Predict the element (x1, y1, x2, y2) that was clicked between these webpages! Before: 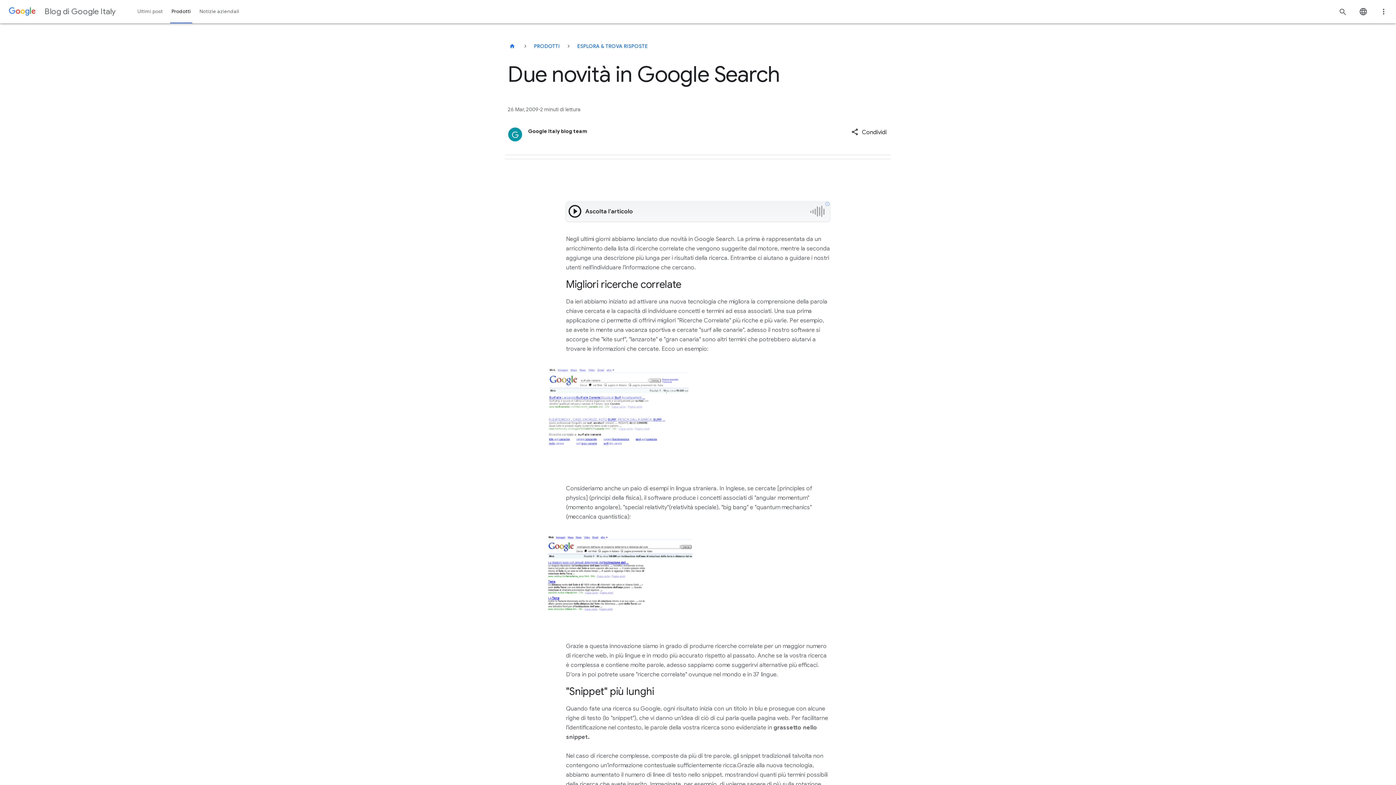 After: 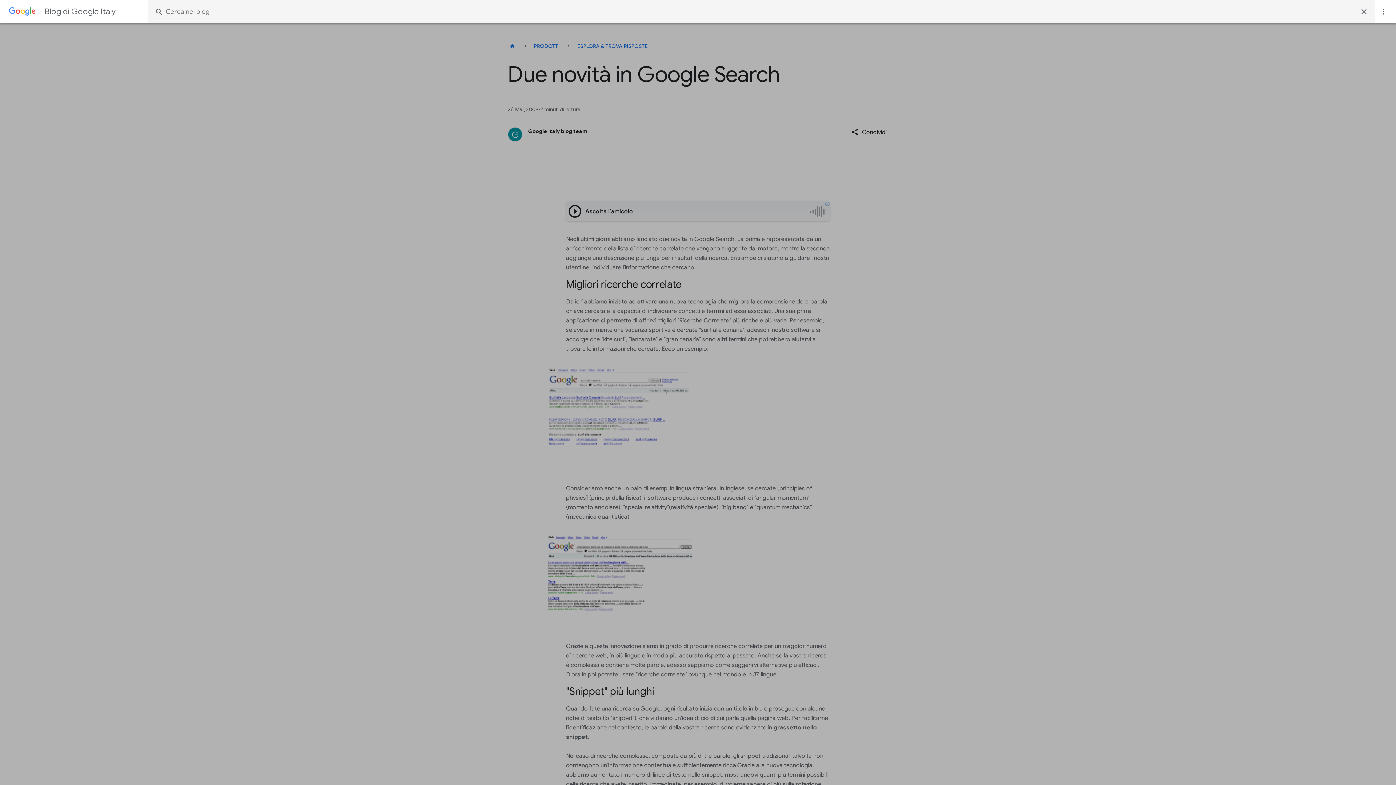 Action: bbox: (1334, 2, 1352, 20)